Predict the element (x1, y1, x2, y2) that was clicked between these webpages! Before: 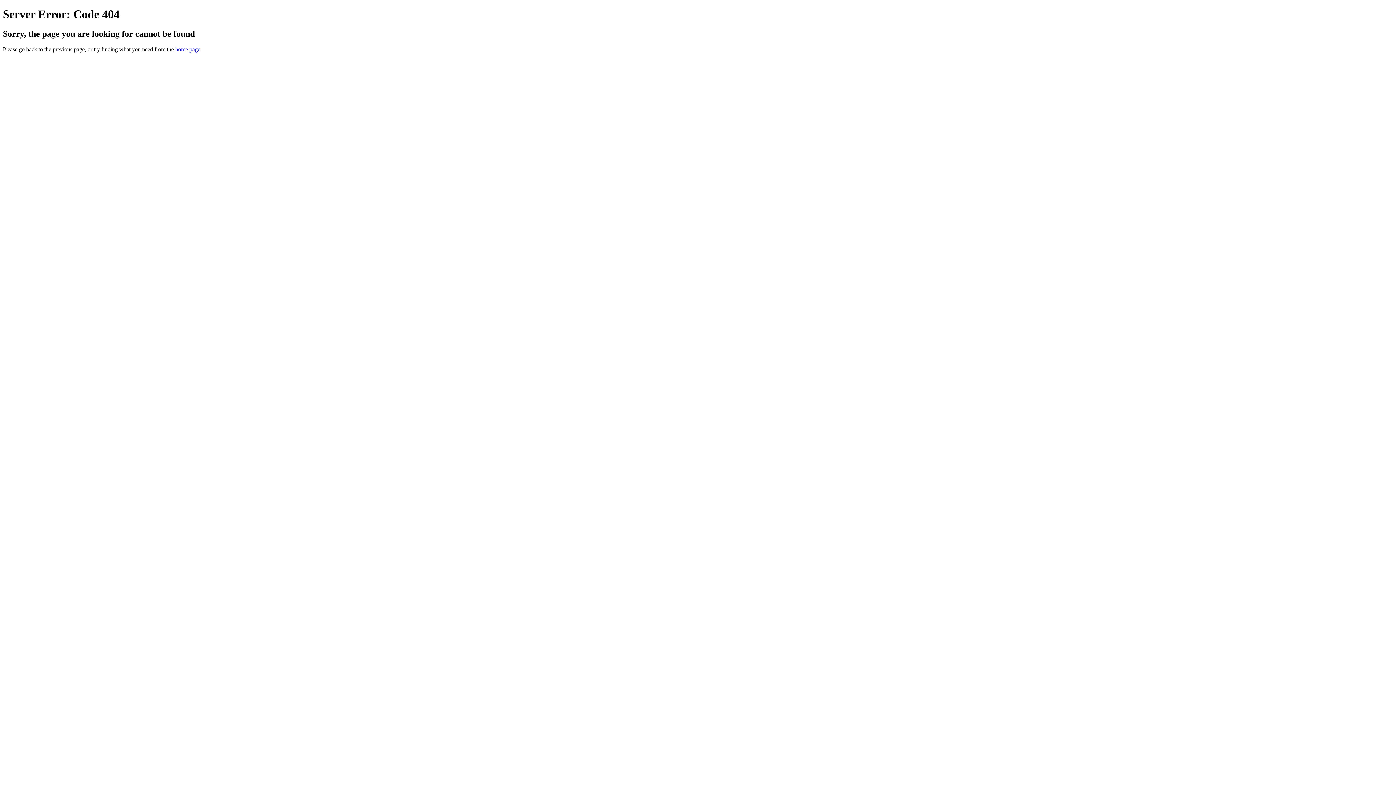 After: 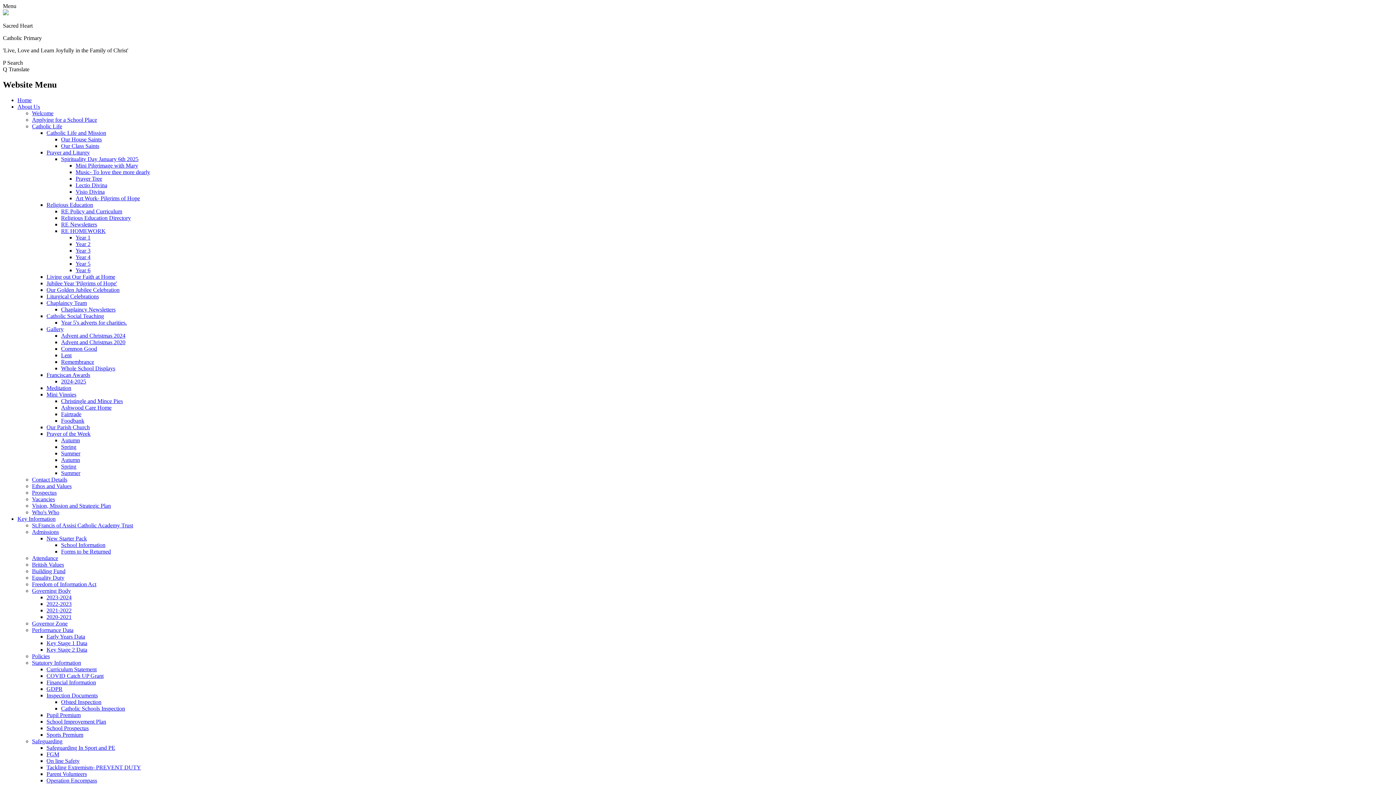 Action: label: home page bbox: (175, 46, 200, 52)